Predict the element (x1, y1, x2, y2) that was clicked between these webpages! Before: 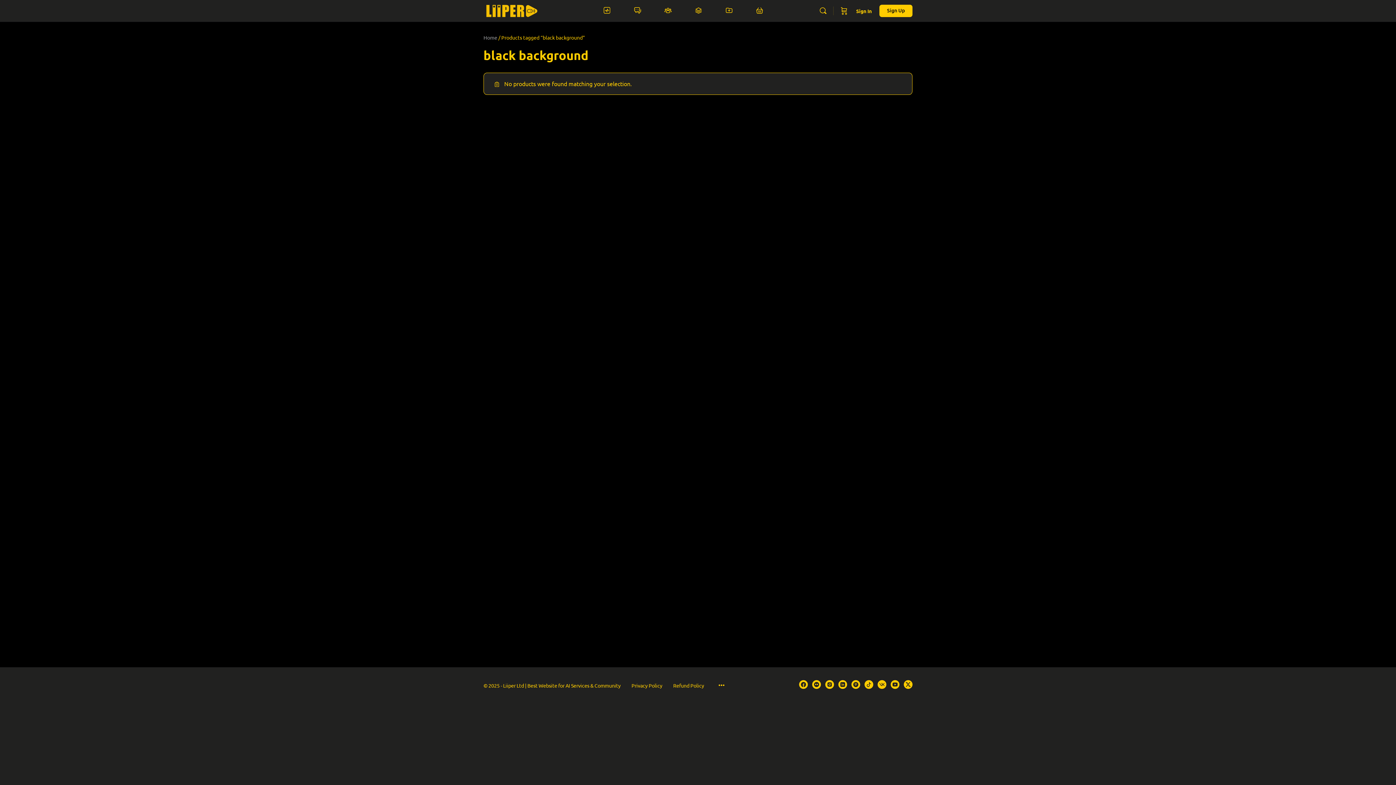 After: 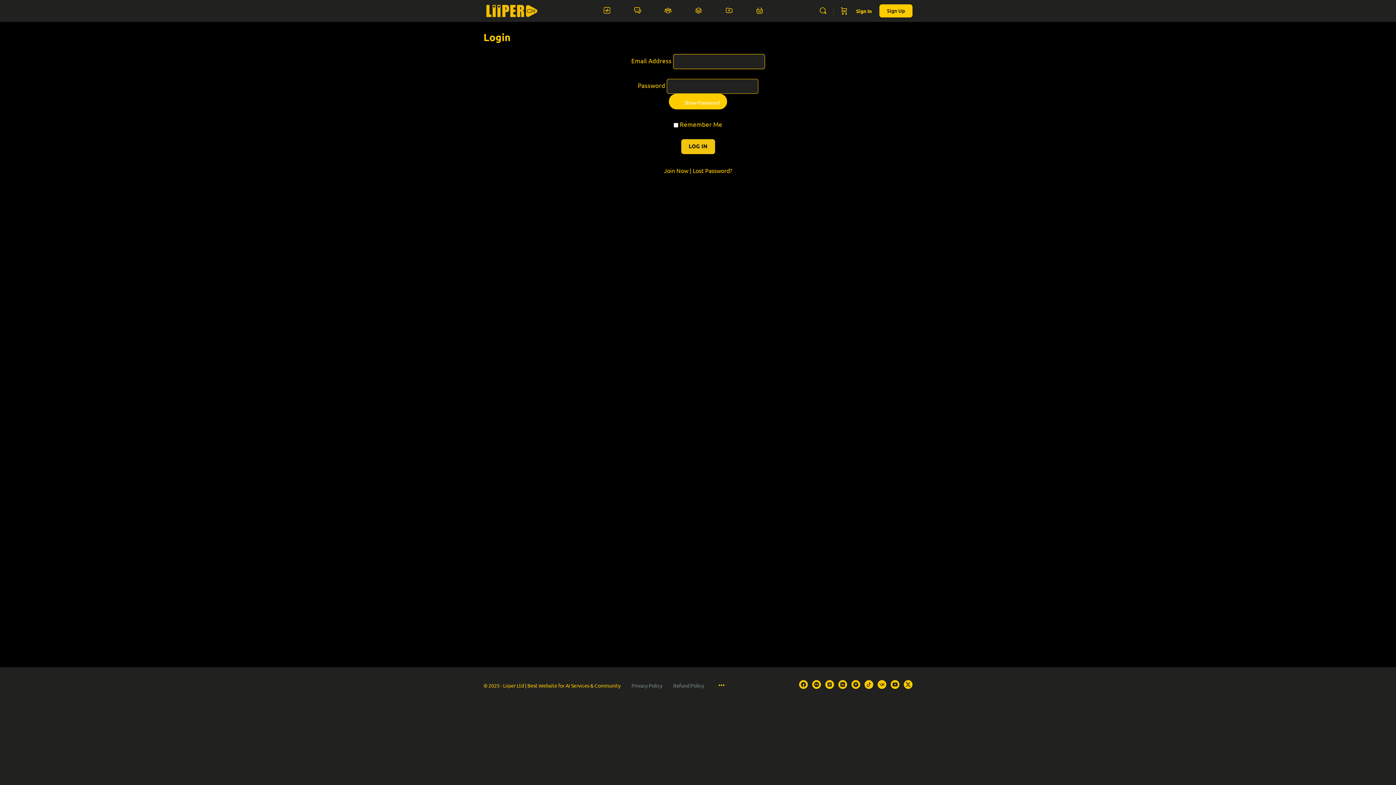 Action: label: Sign In bbox: (852, 4, 876, 17)